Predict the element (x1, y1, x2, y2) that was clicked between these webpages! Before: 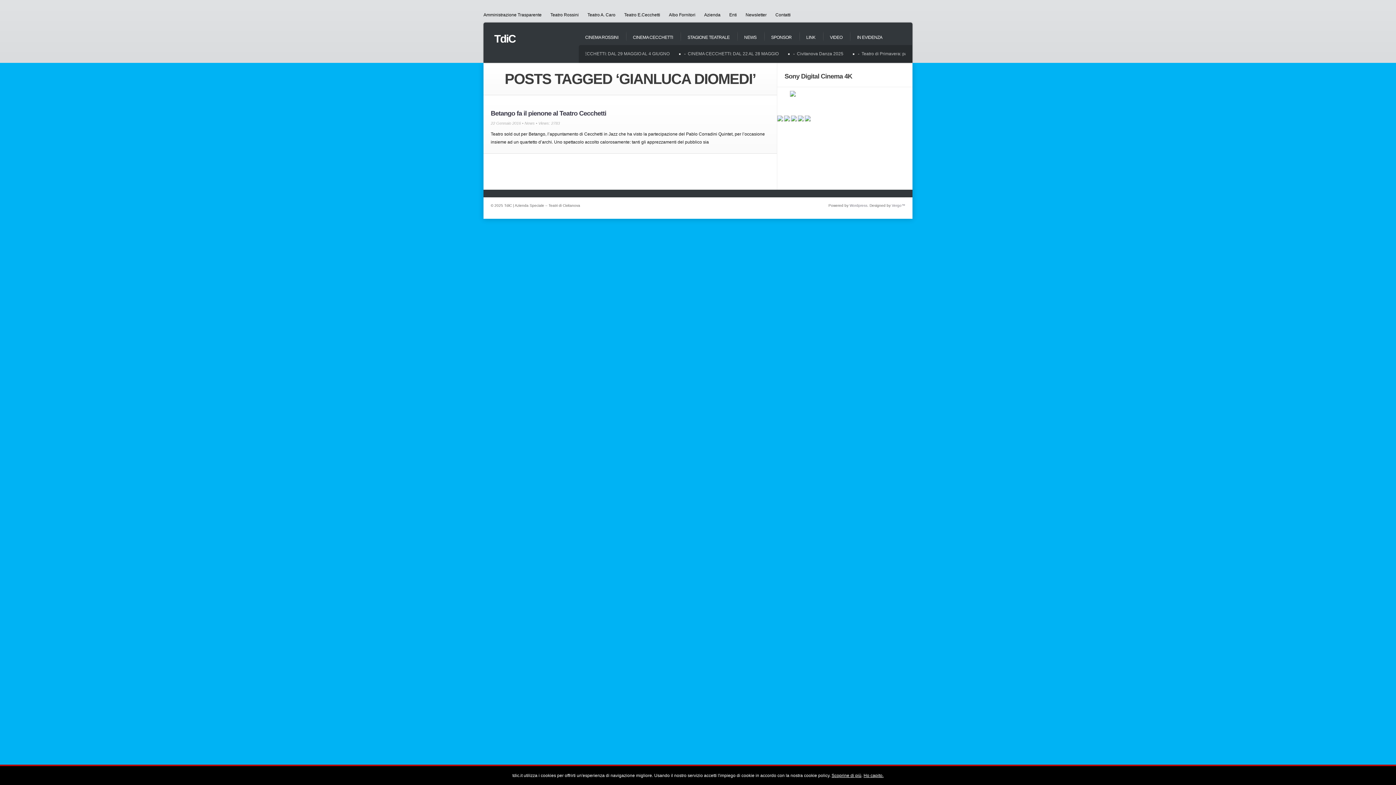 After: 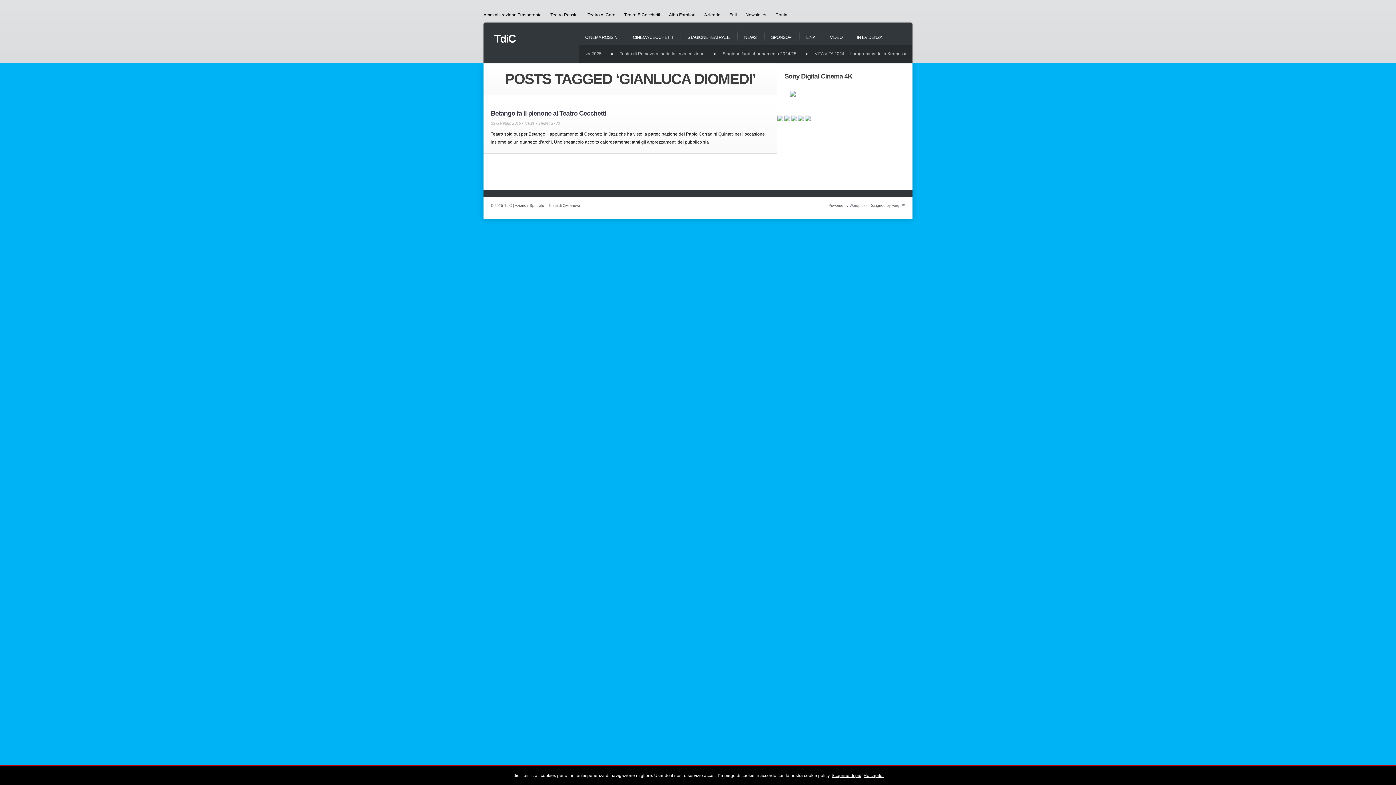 Action: label:   bbox: (798, 117, 805, 122)